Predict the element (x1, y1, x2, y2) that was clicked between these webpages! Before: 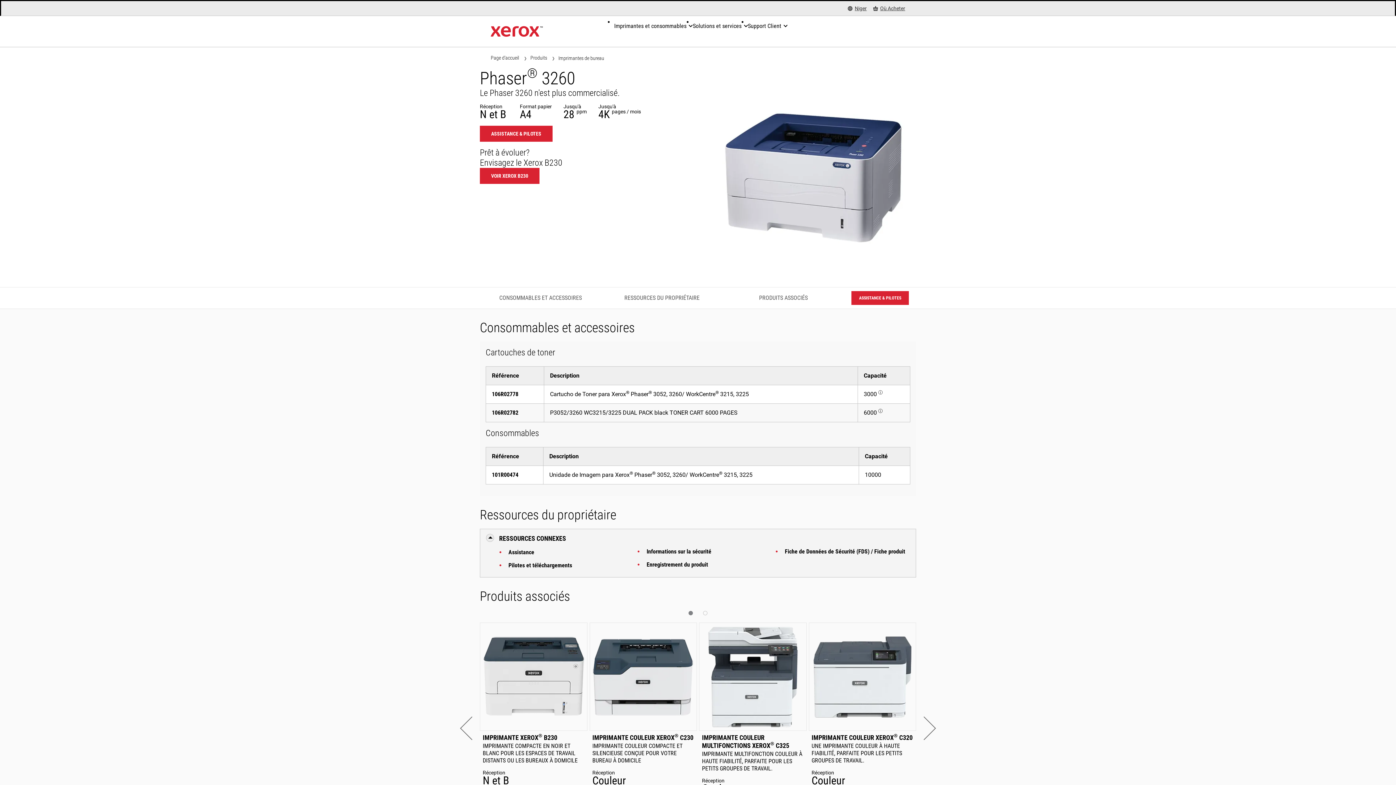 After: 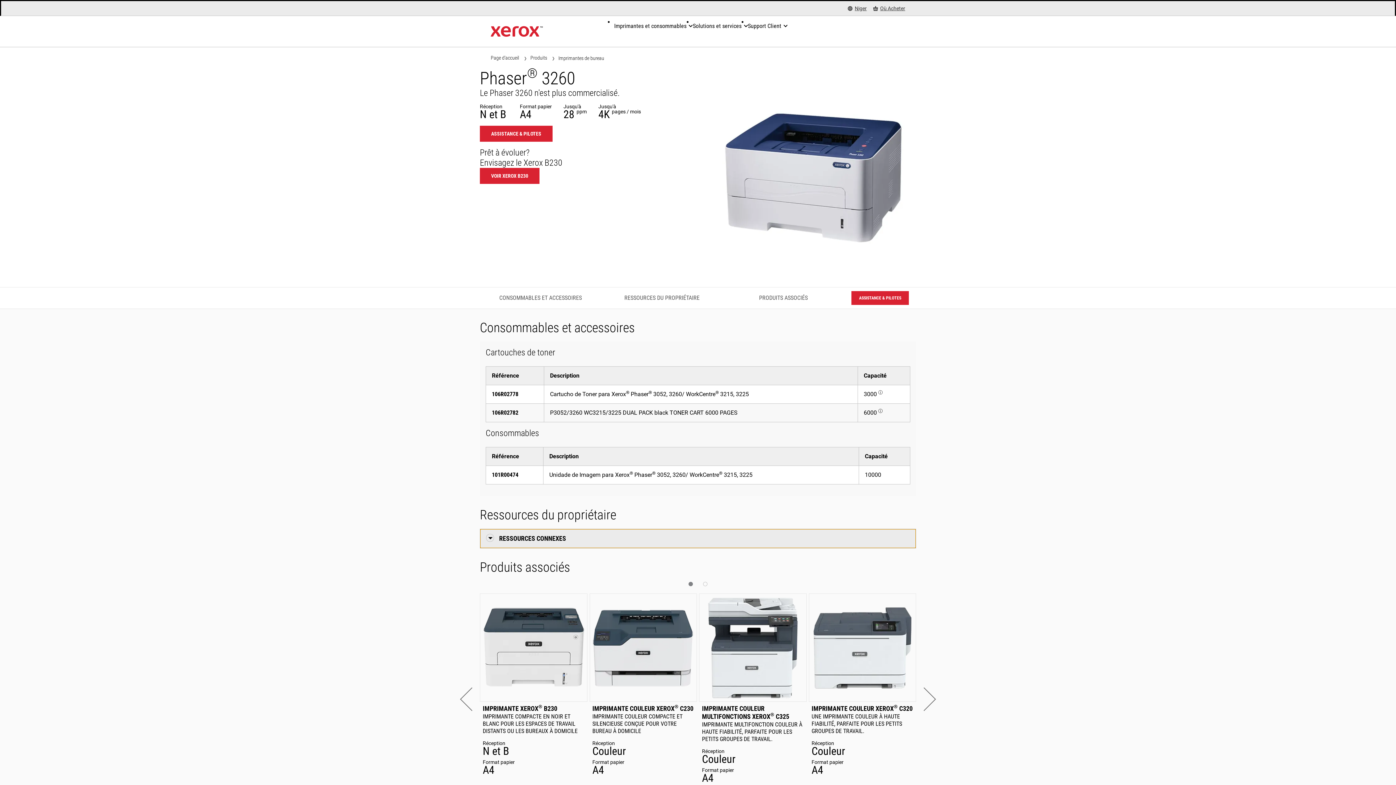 Action: bbox: (480, 529, 916, 548) label: RESSOURCES CONNEXES